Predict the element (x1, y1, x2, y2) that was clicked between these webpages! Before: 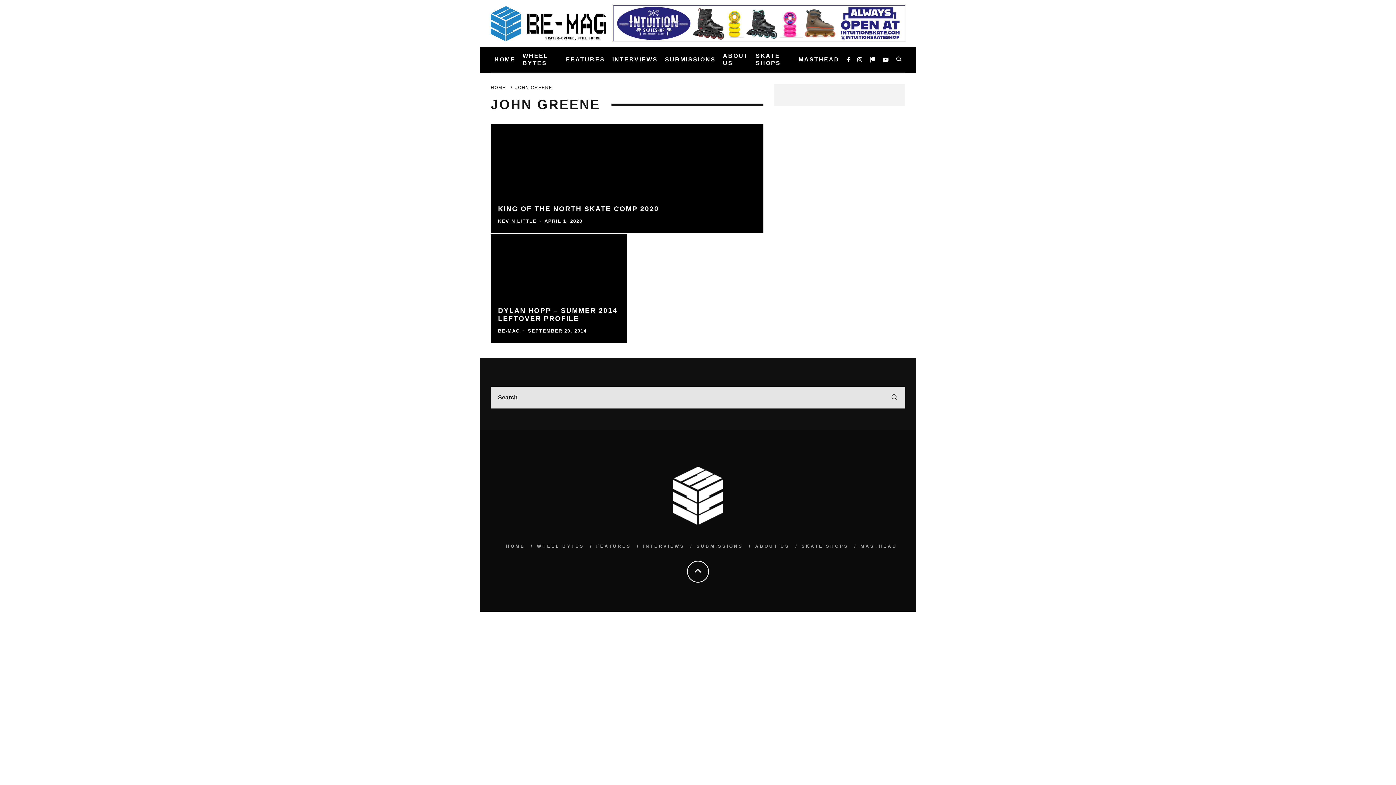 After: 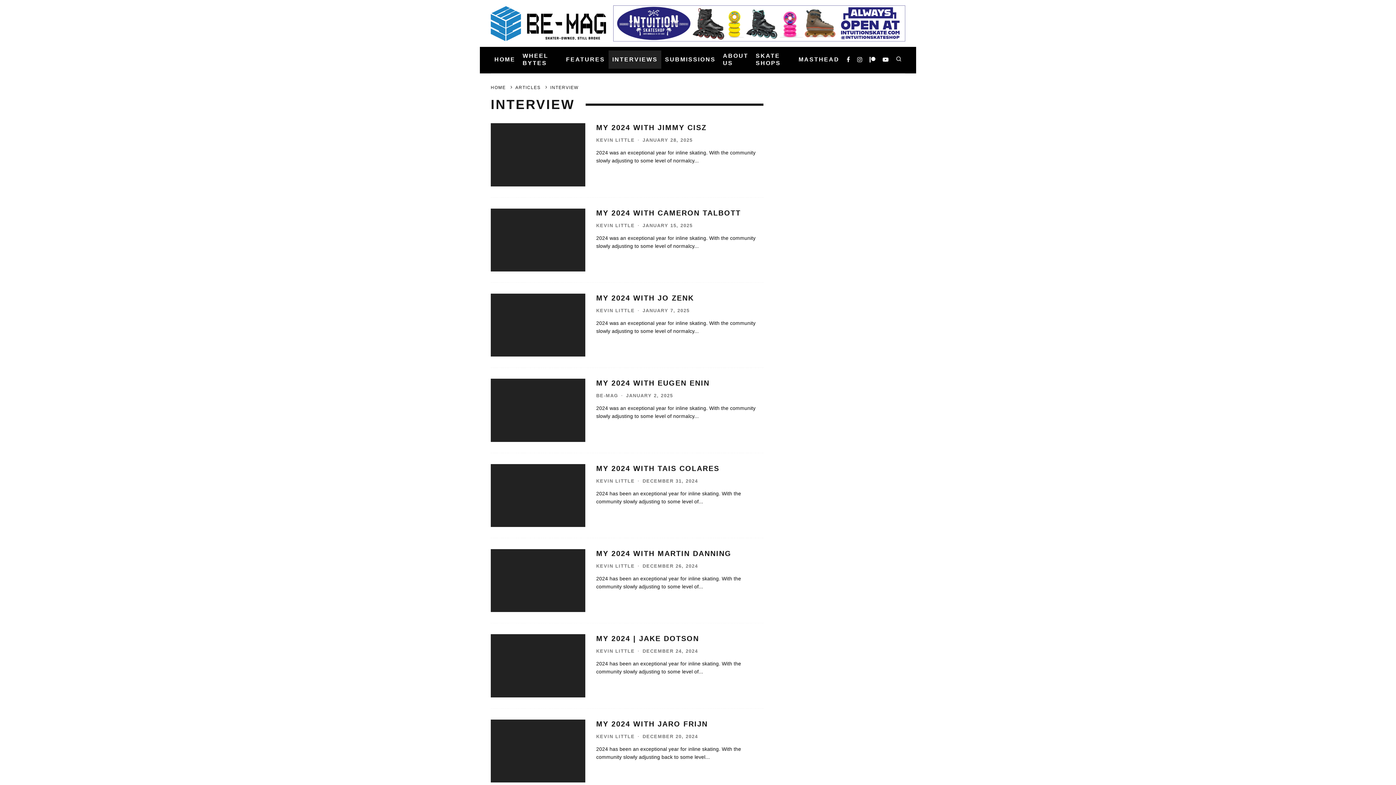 Action: label: INTERVIEWS bbox: (608, 50, 661, 68)